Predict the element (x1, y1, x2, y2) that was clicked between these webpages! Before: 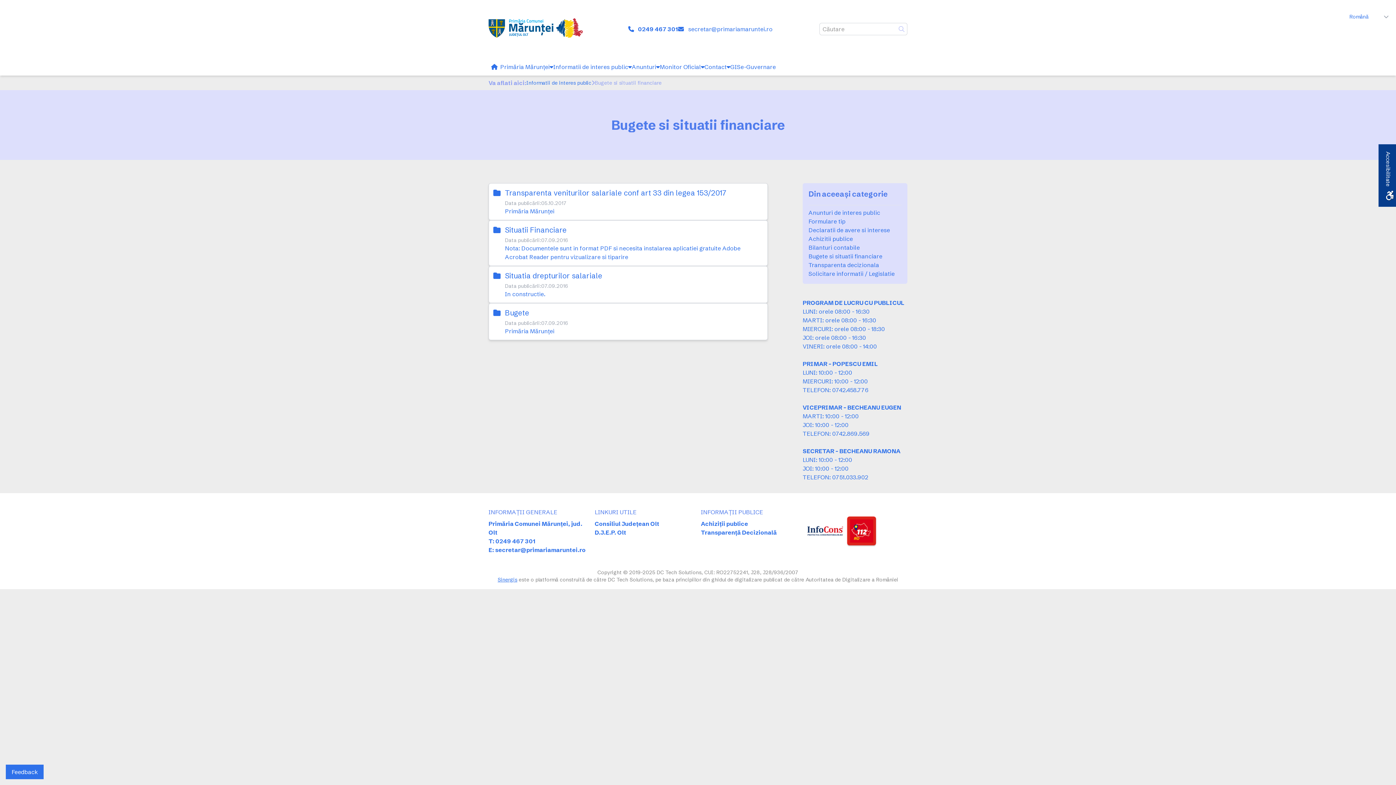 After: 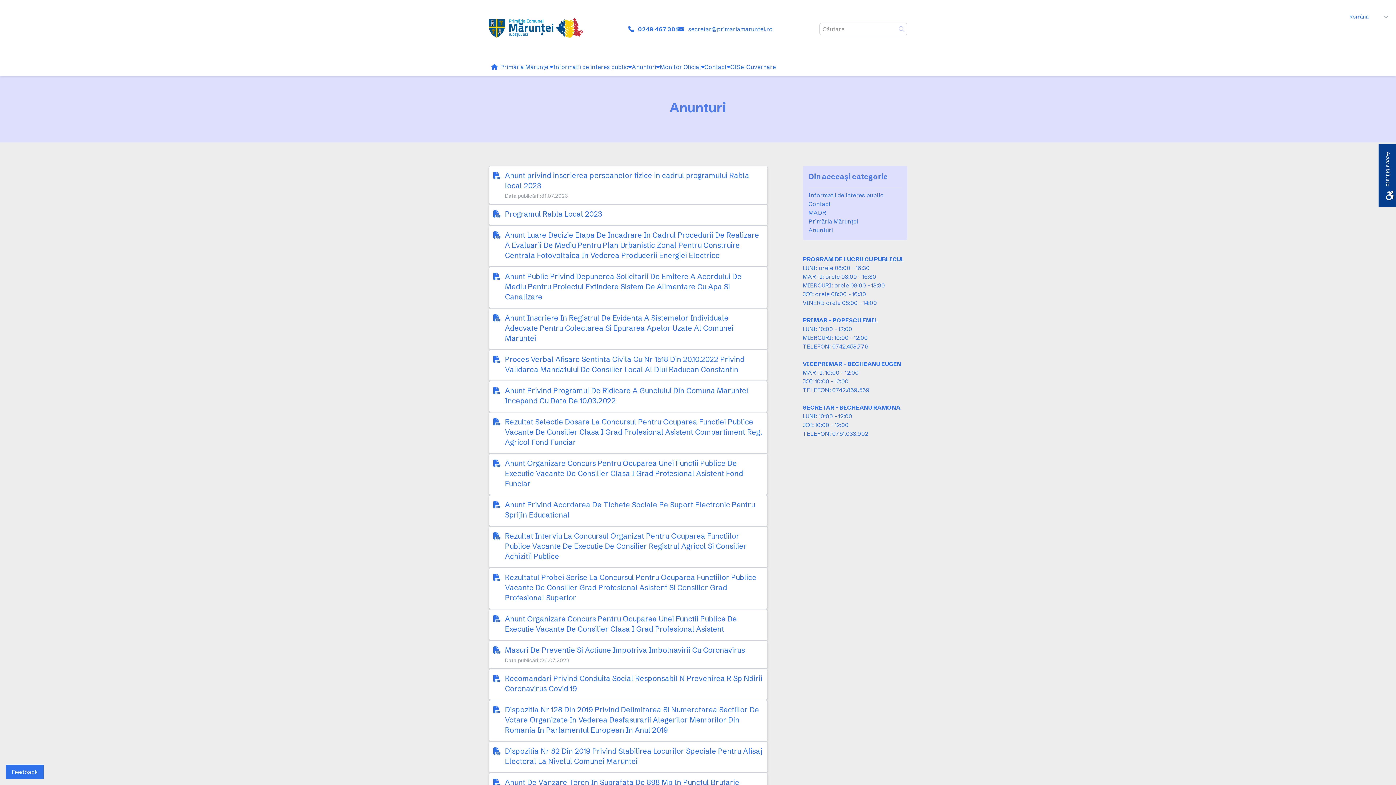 Action: label: Anunturi bbox: (632, 58, 660, 75)